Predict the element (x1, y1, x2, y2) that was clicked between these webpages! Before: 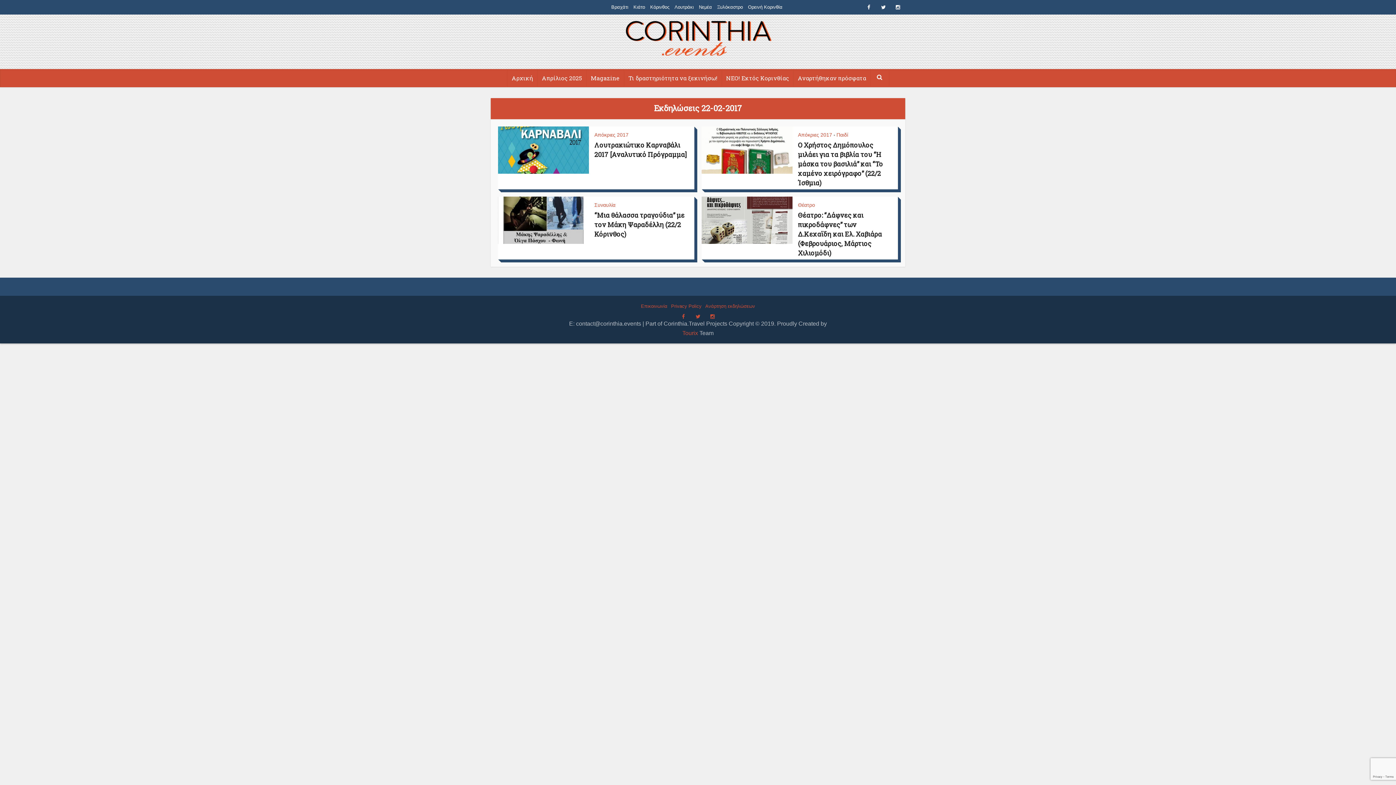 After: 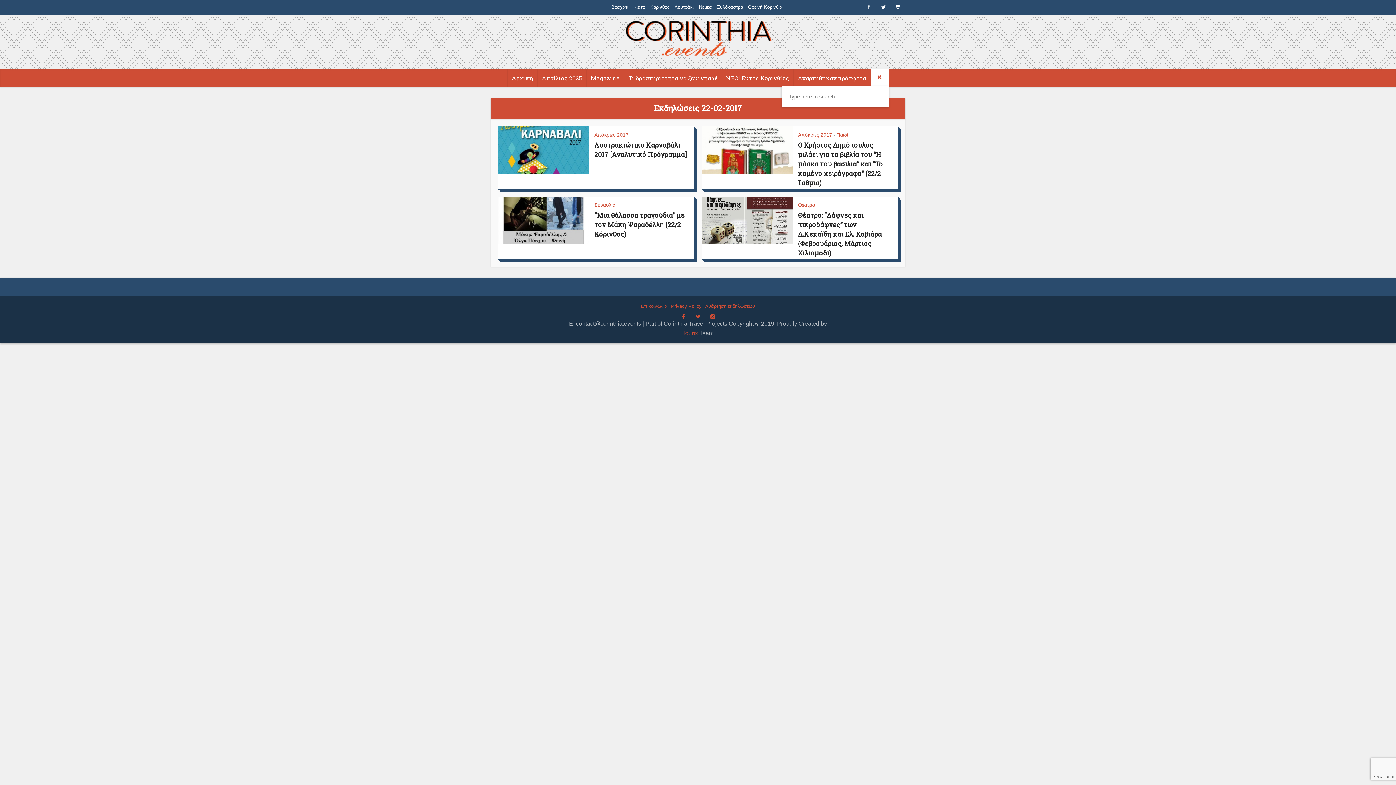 Action: bbox: (870, 69, 888, 85)